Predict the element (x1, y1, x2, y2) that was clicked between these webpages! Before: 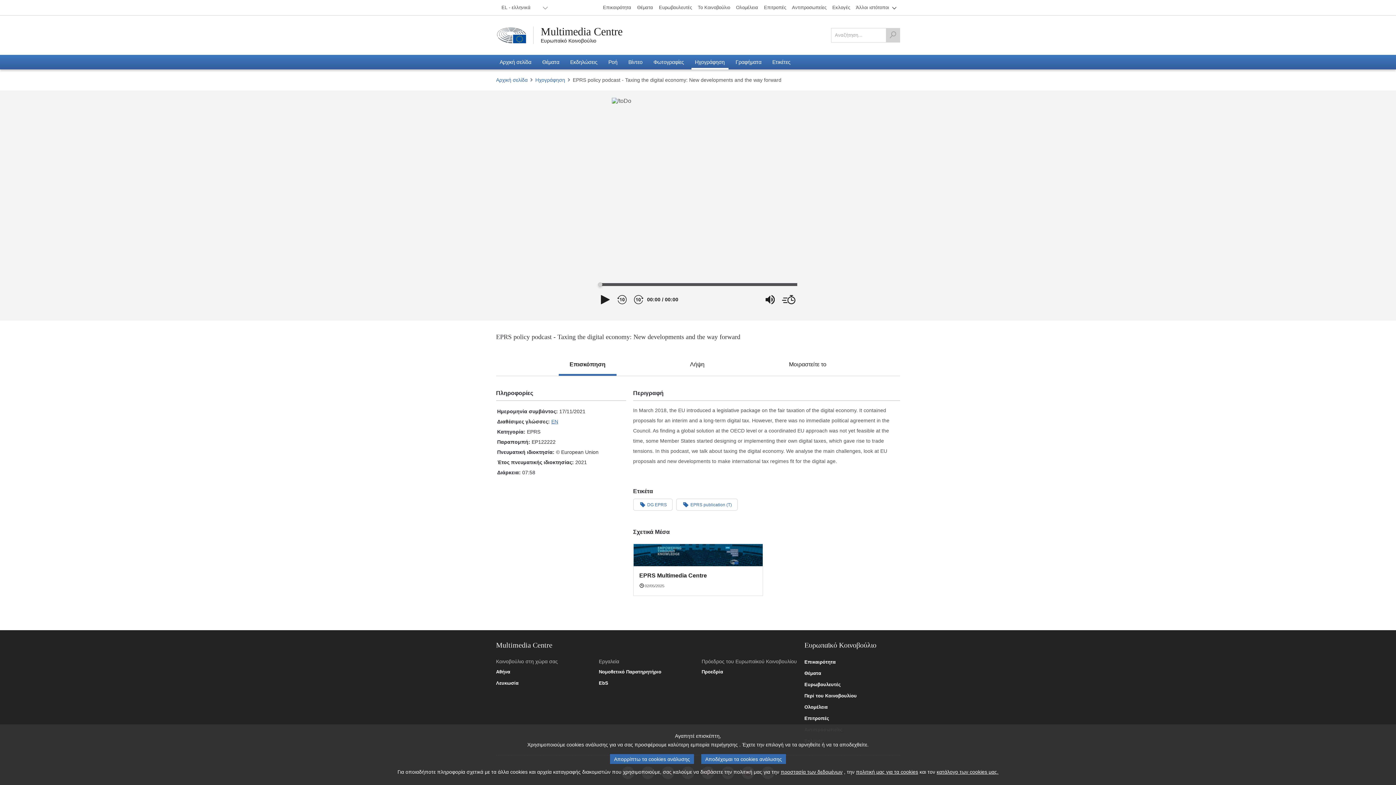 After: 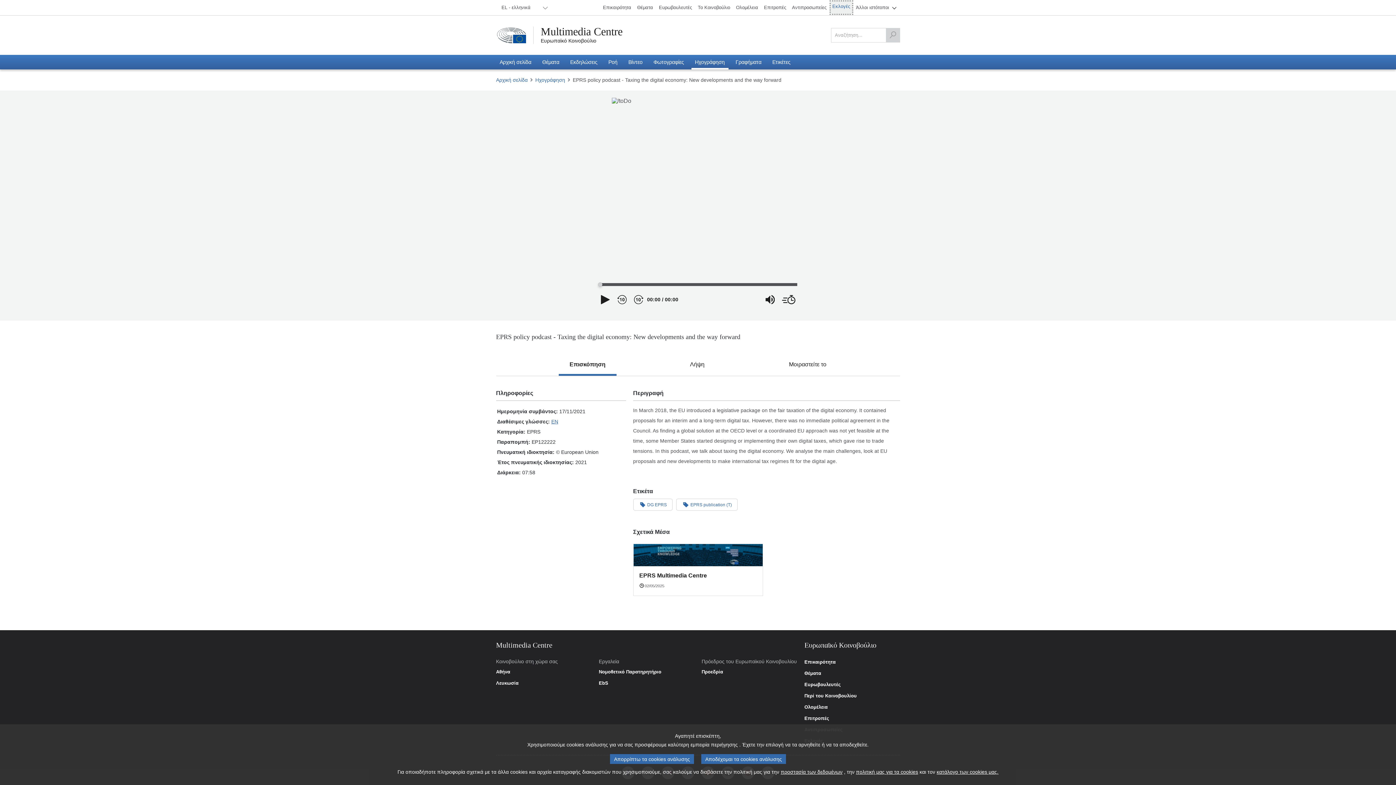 Action: bbox: (829, 0, 853, 14) label: Εκλογές